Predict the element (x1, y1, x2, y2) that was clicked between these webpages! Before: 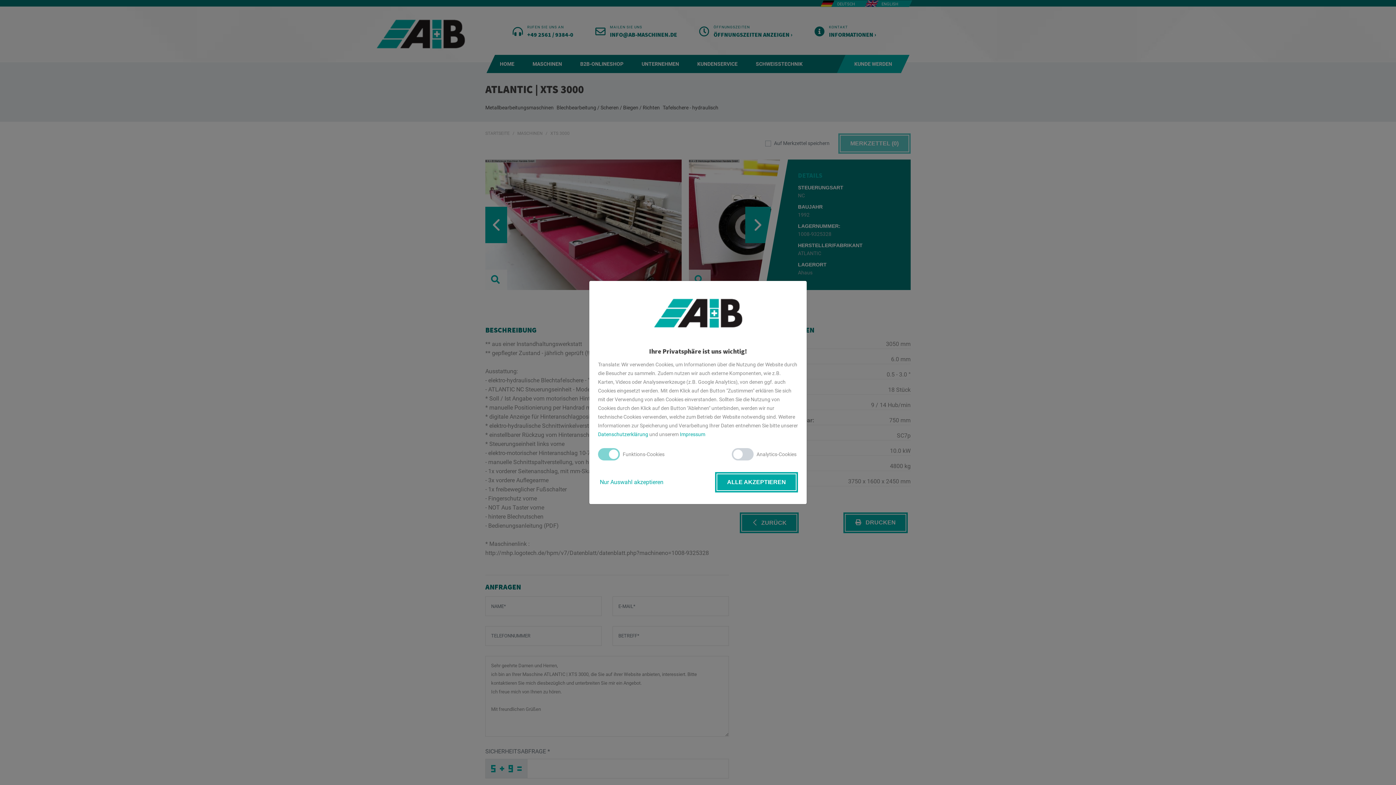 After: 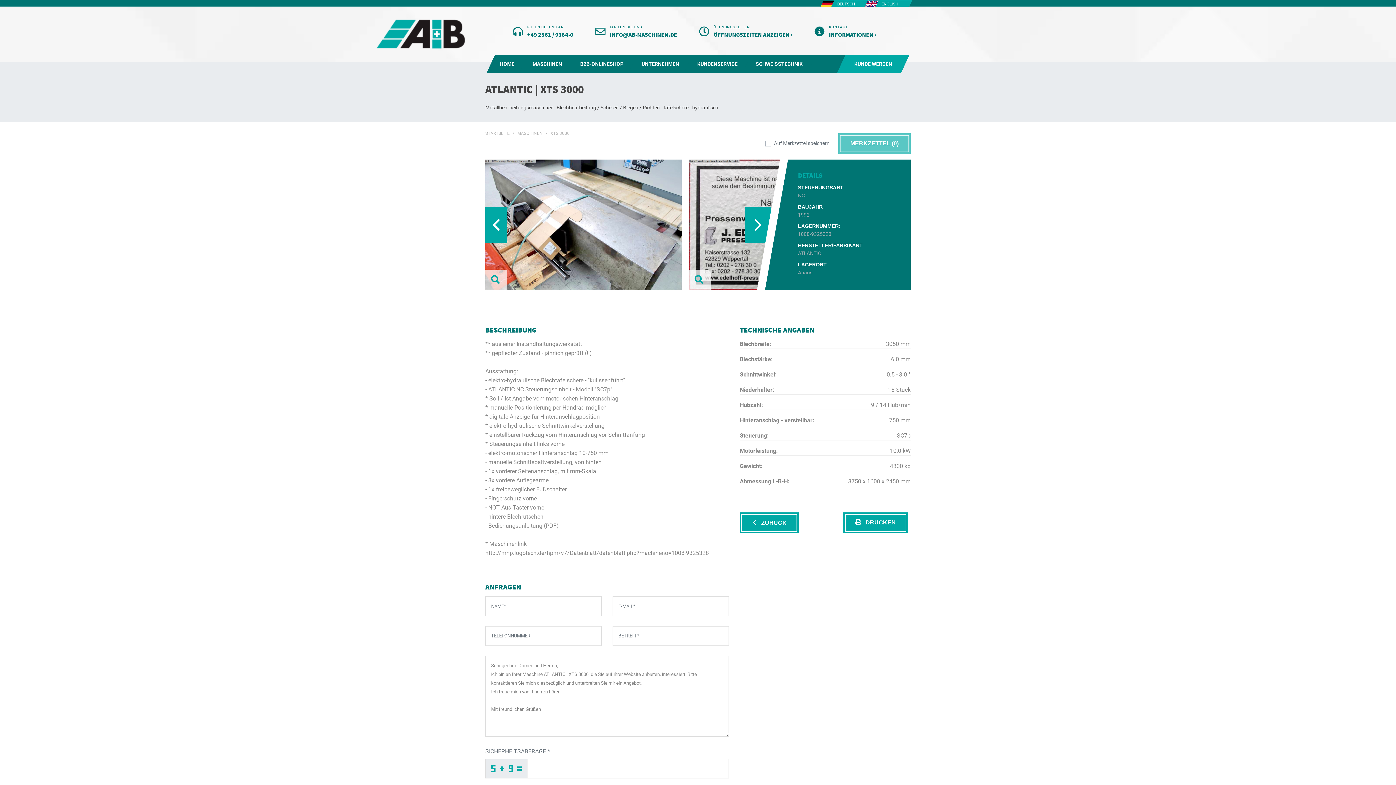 Action: bbox: (599, 475, 715, 489) label: Nur Auswahl akzeptieren